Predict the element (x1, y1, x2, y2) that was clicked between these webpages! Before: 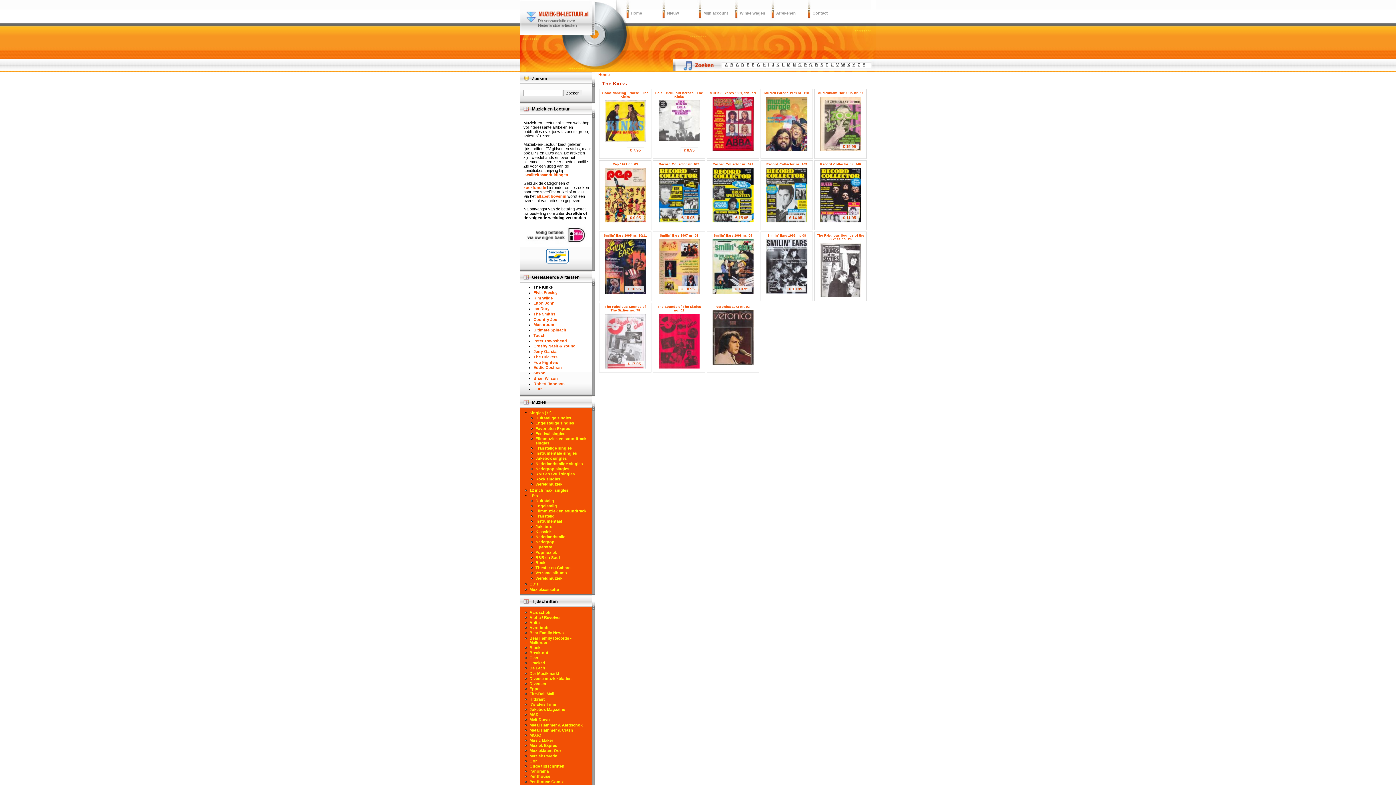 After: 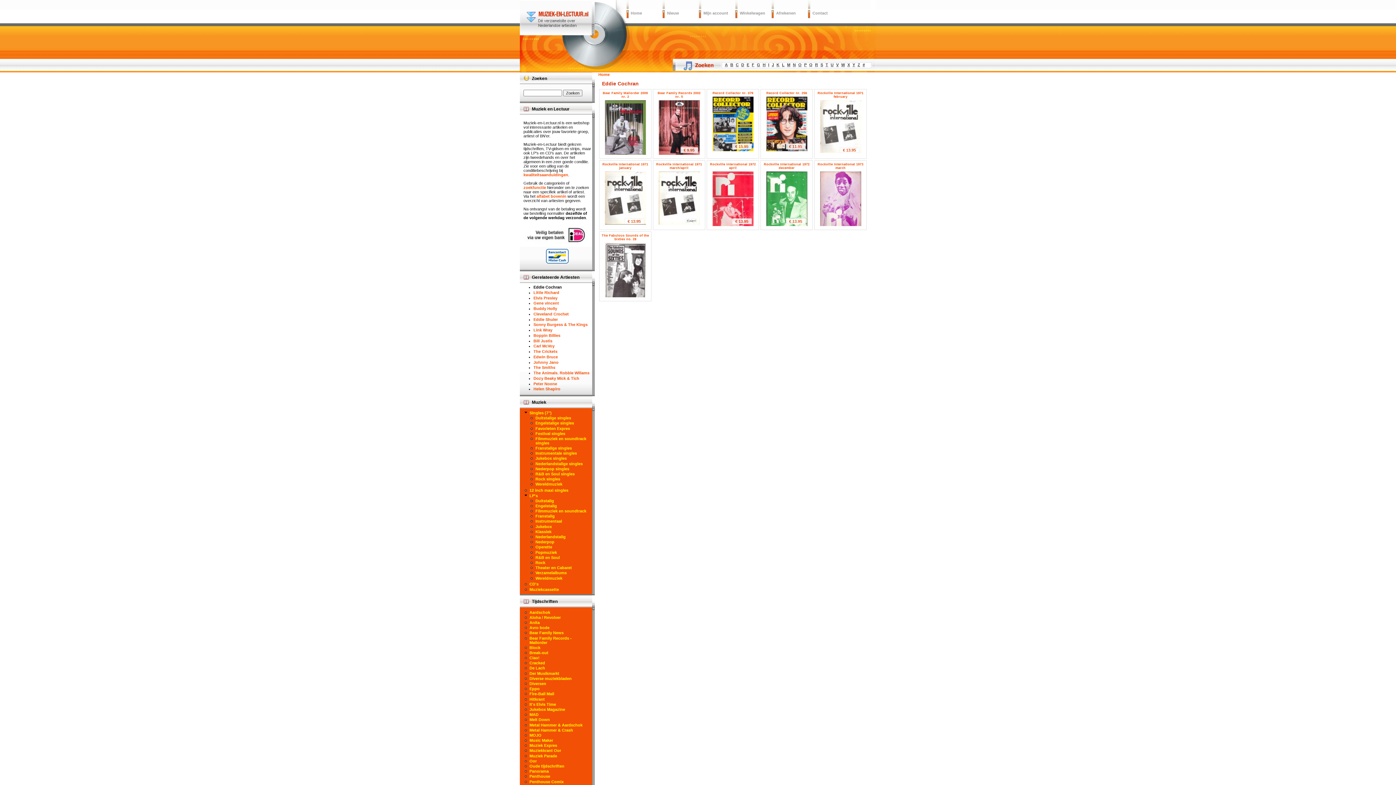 Action: bbox: (533, 365, 562, 369) label: Eddie Cochran